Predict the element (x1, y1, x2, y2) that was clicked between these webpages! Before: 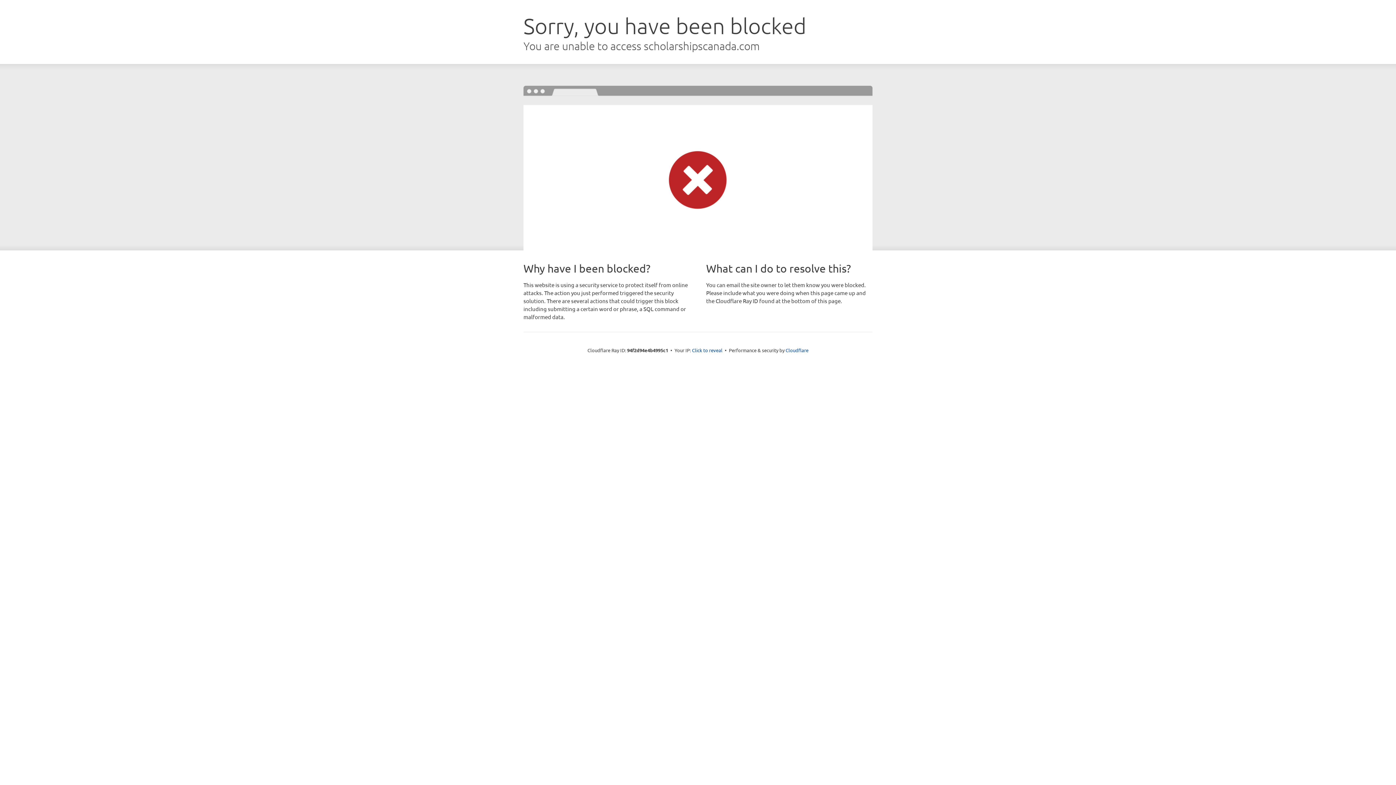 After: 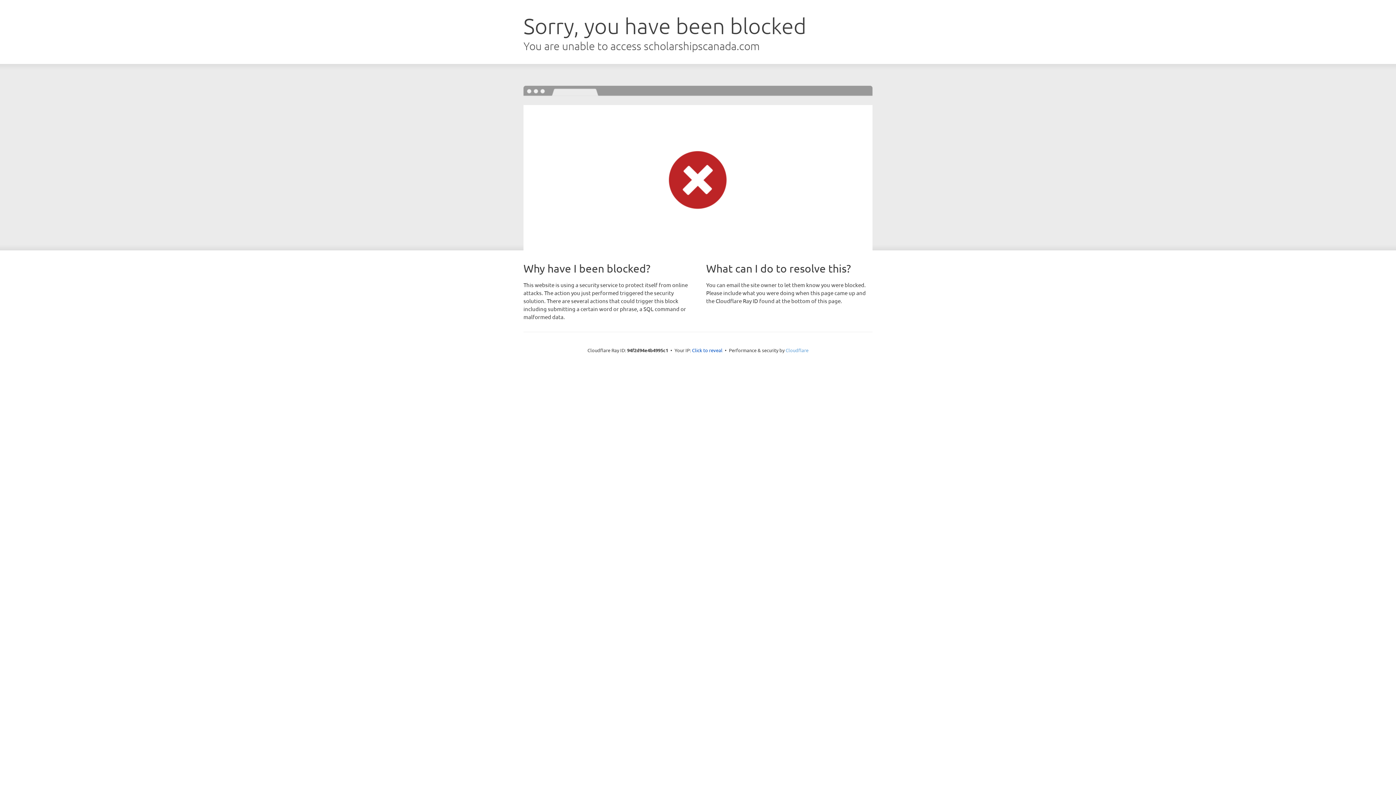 Action: label: Cloudflare bbox: (785, 347, 808, 353)